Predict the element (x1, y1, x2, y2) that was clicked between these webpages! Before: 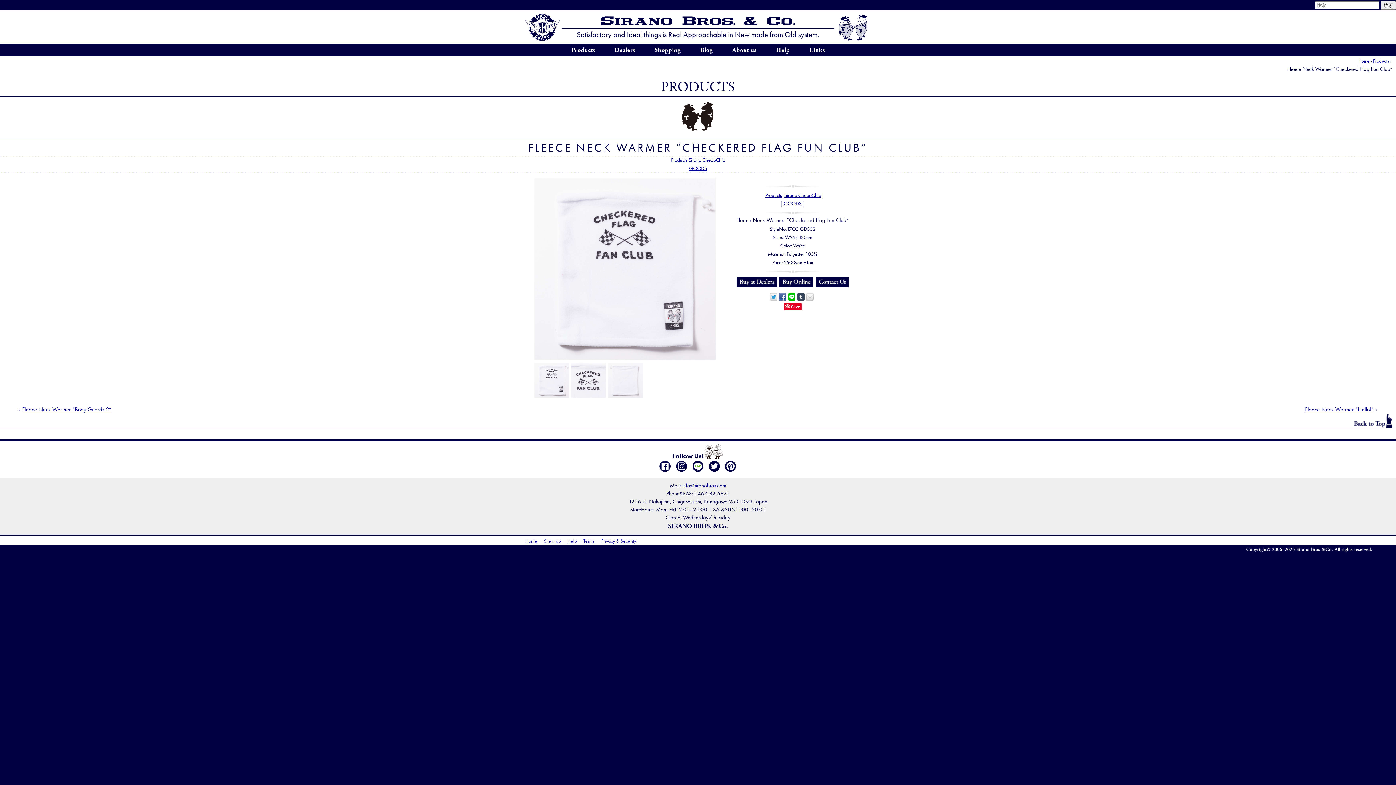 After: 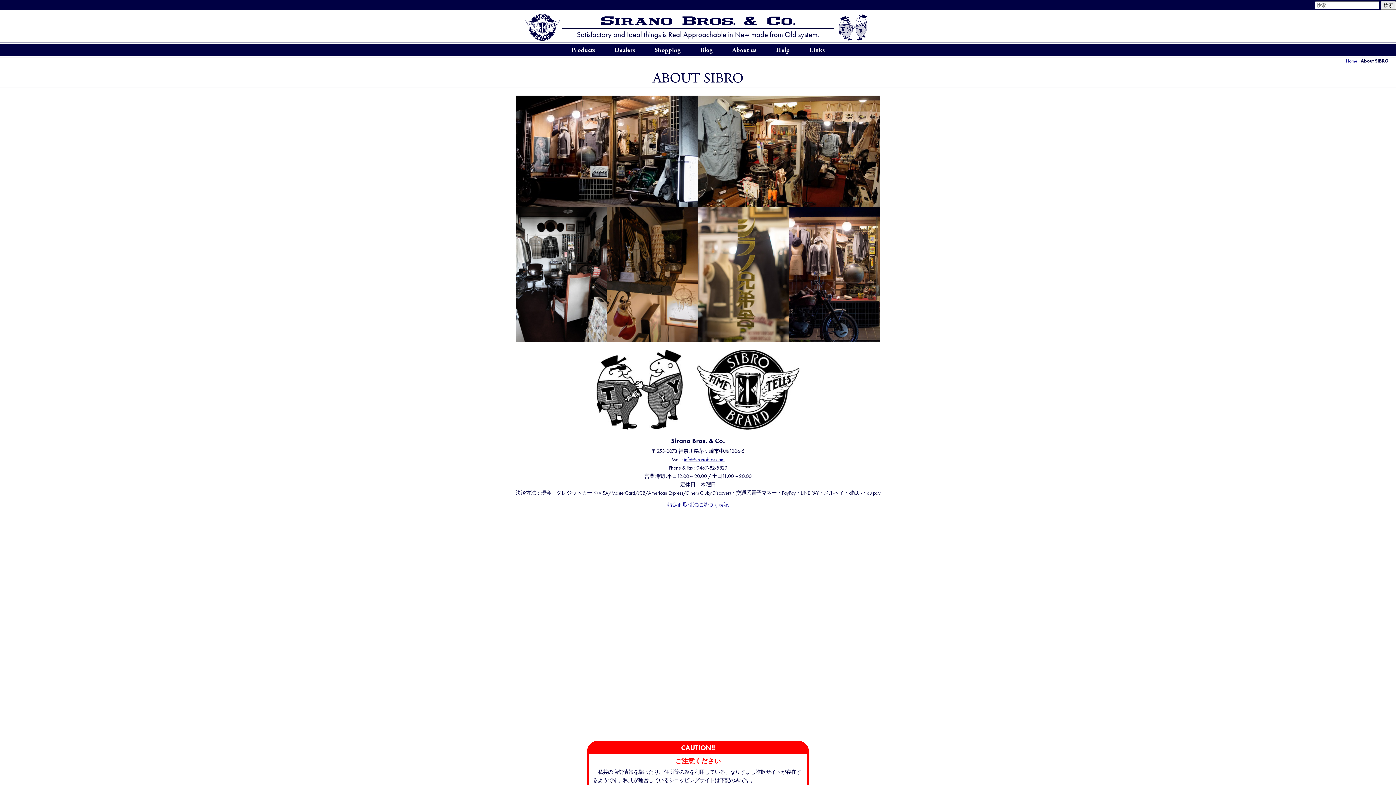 Action: label: About us bbox: (723, 44, 765, 56)